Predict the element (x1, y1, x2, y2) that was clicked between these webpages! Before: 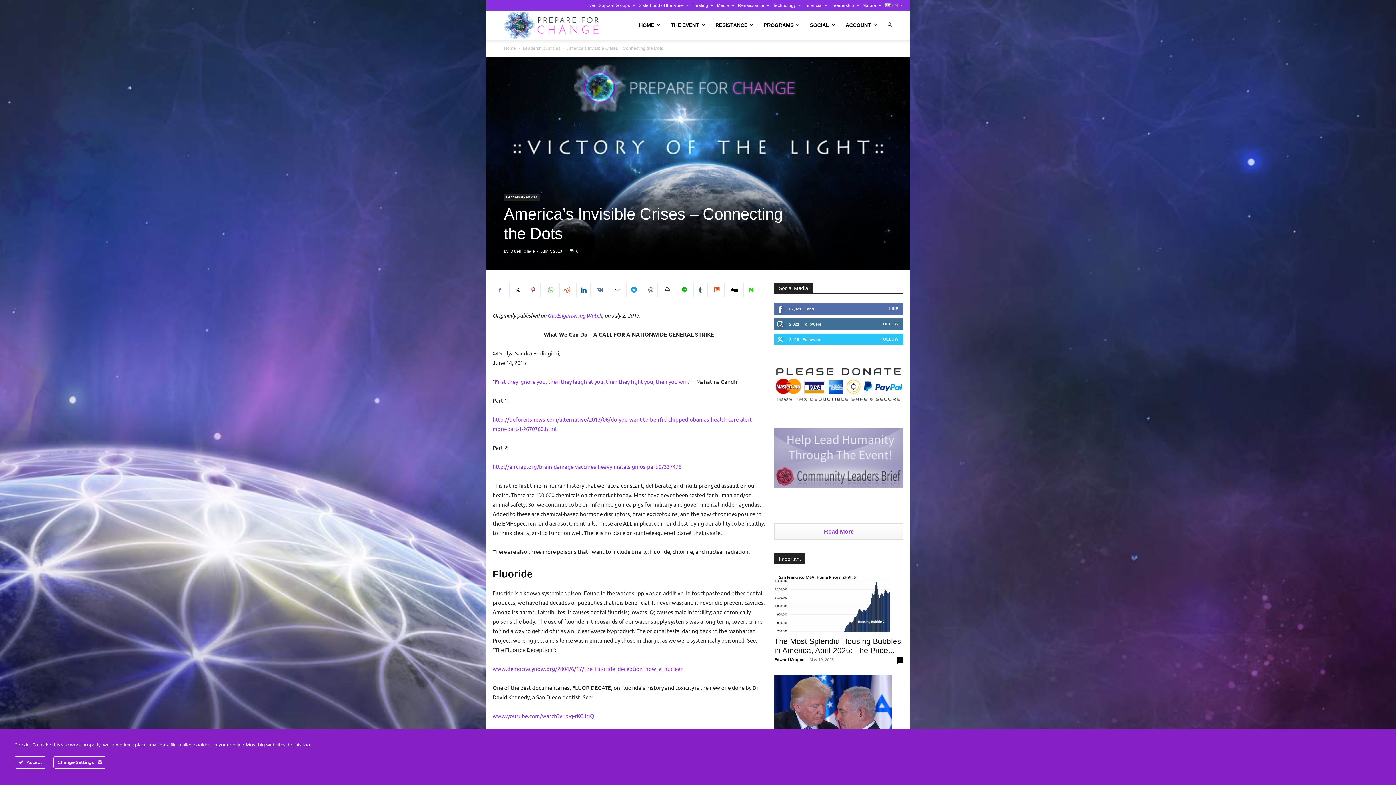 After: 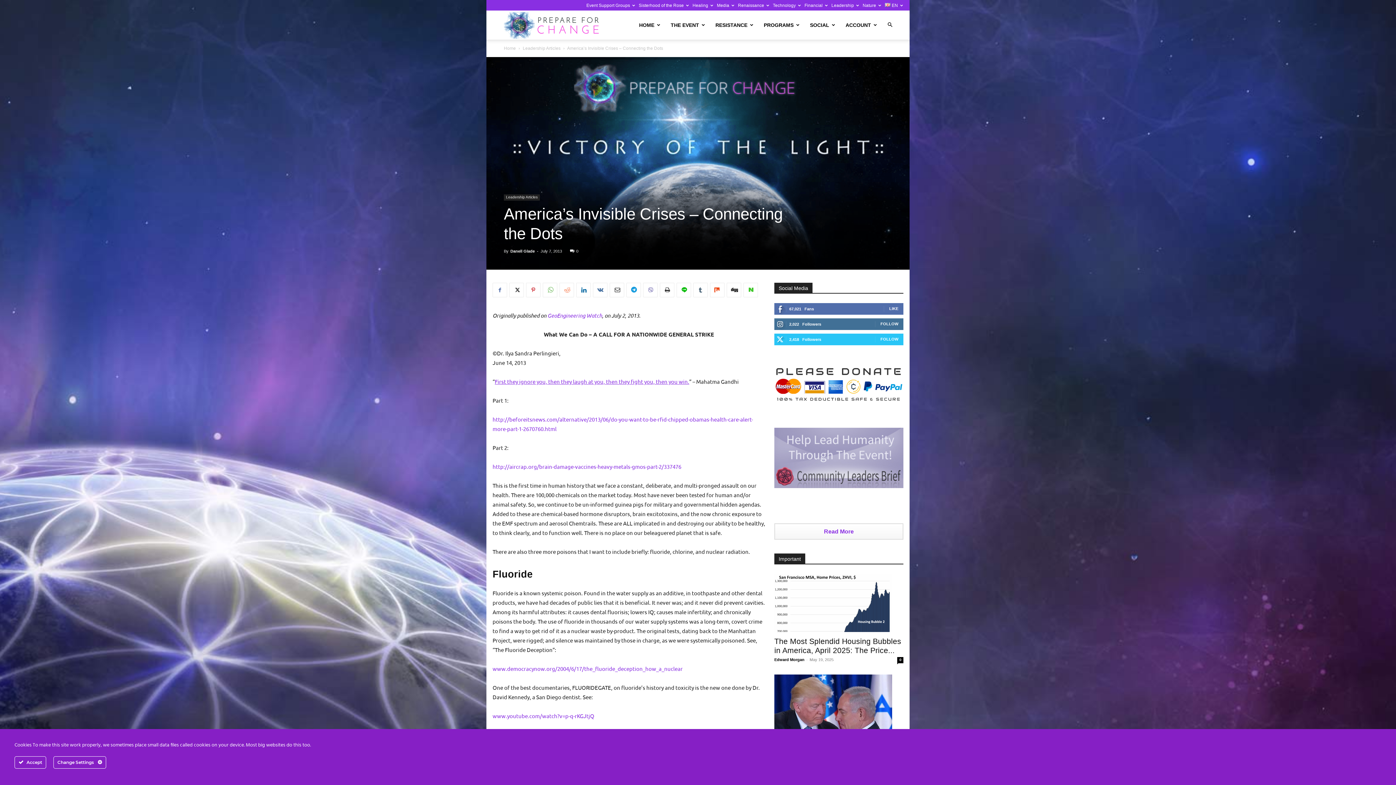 Action: label: First they ignore you, then they laugh at you, then they fight you, then you win. bbox: (494, 378, 689, 385)